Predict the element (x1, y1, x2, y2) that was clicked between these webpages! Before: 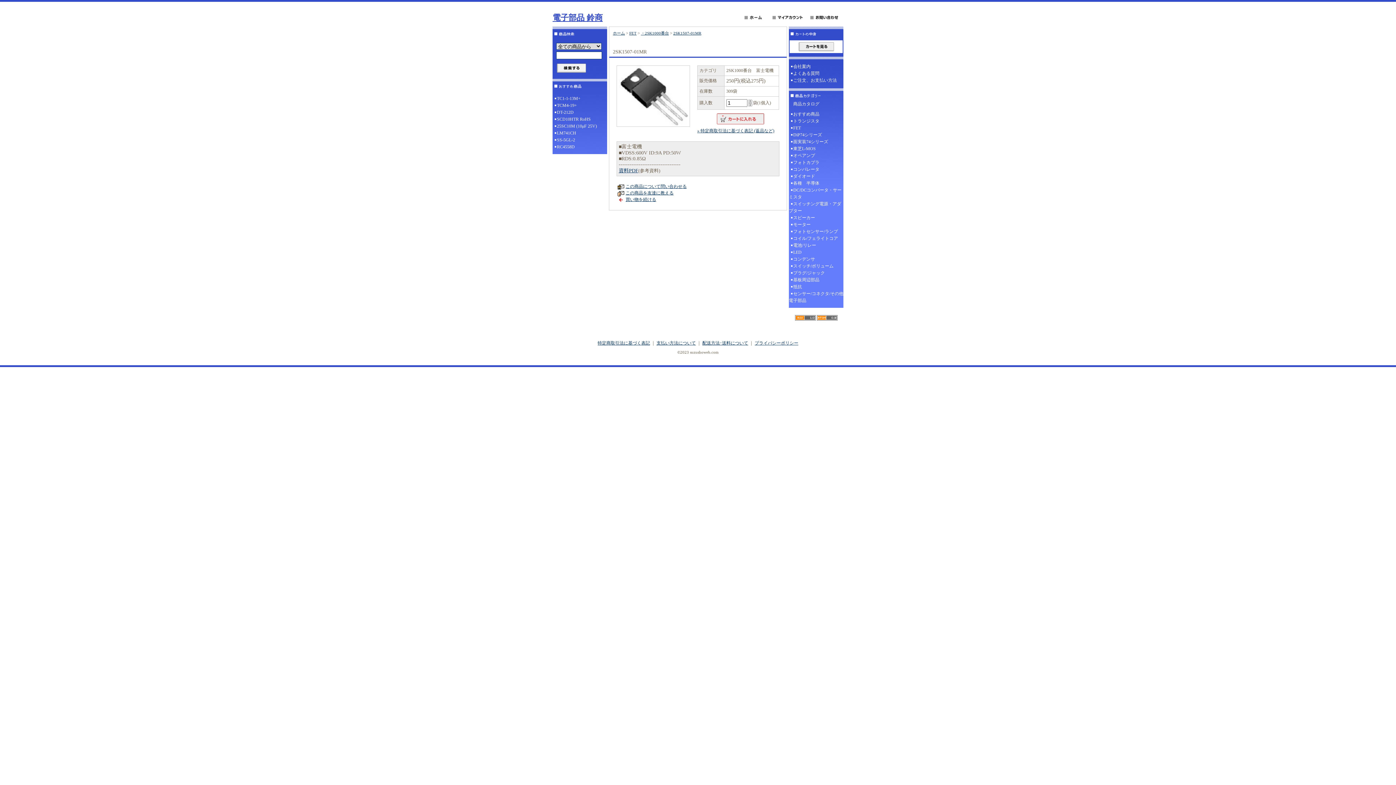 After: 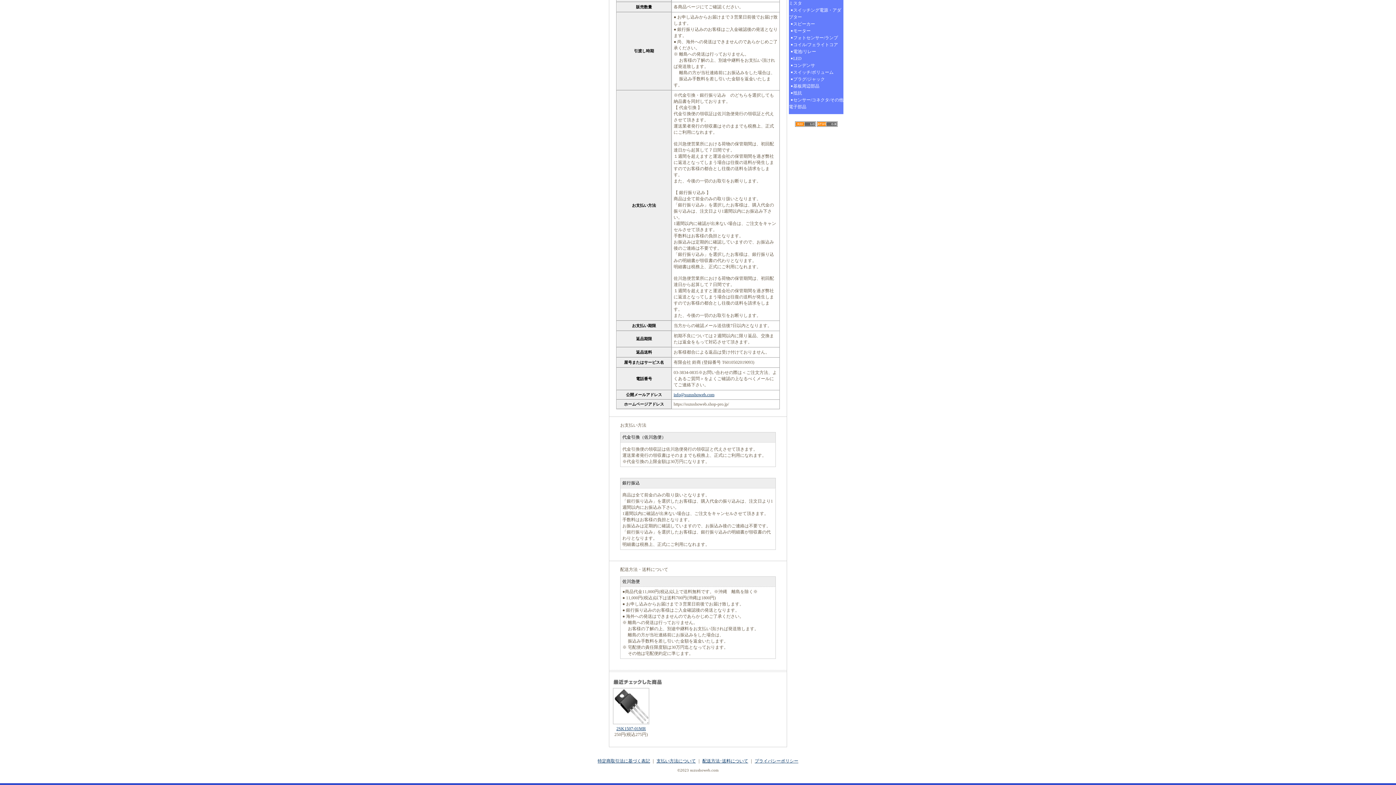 Action: label: 支払い方法について bbox: (656, 340, 696, 345)